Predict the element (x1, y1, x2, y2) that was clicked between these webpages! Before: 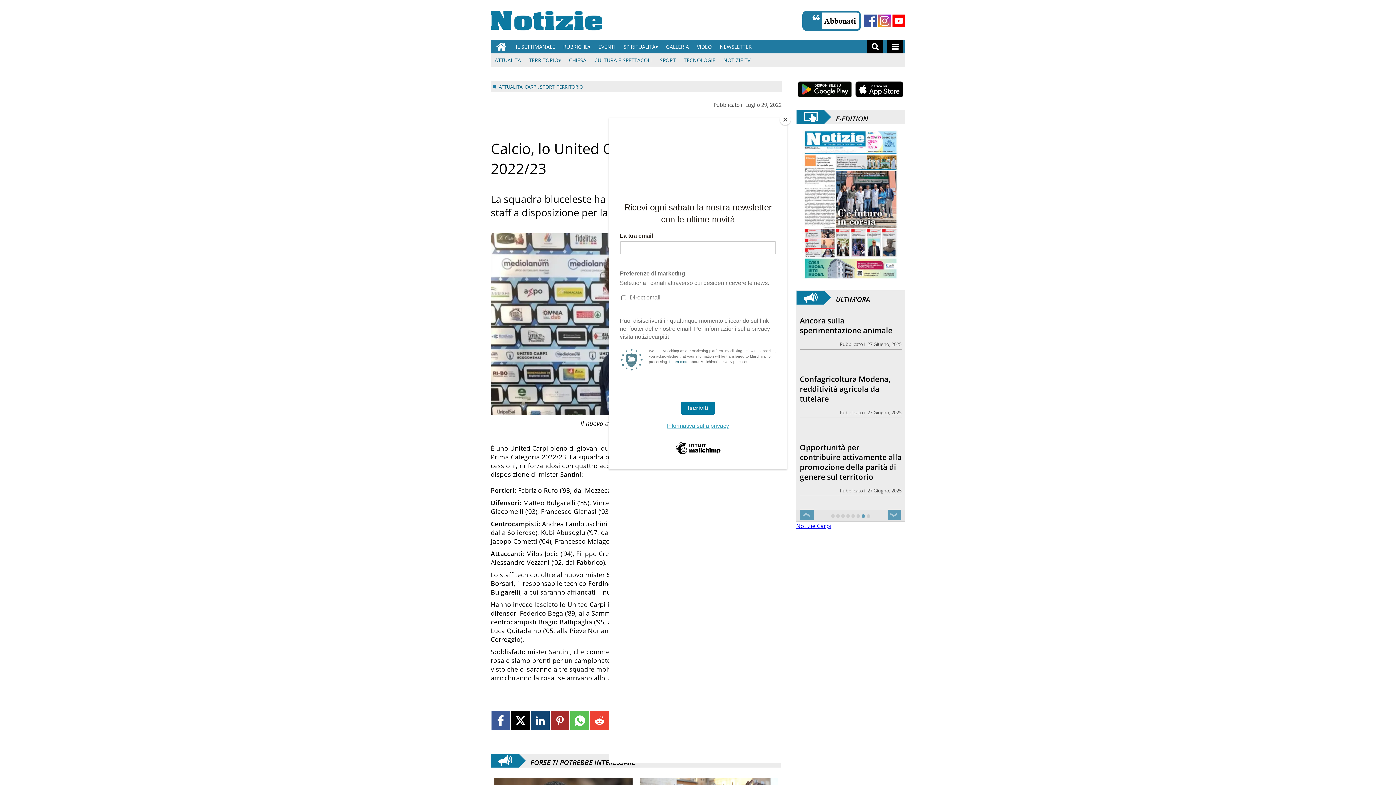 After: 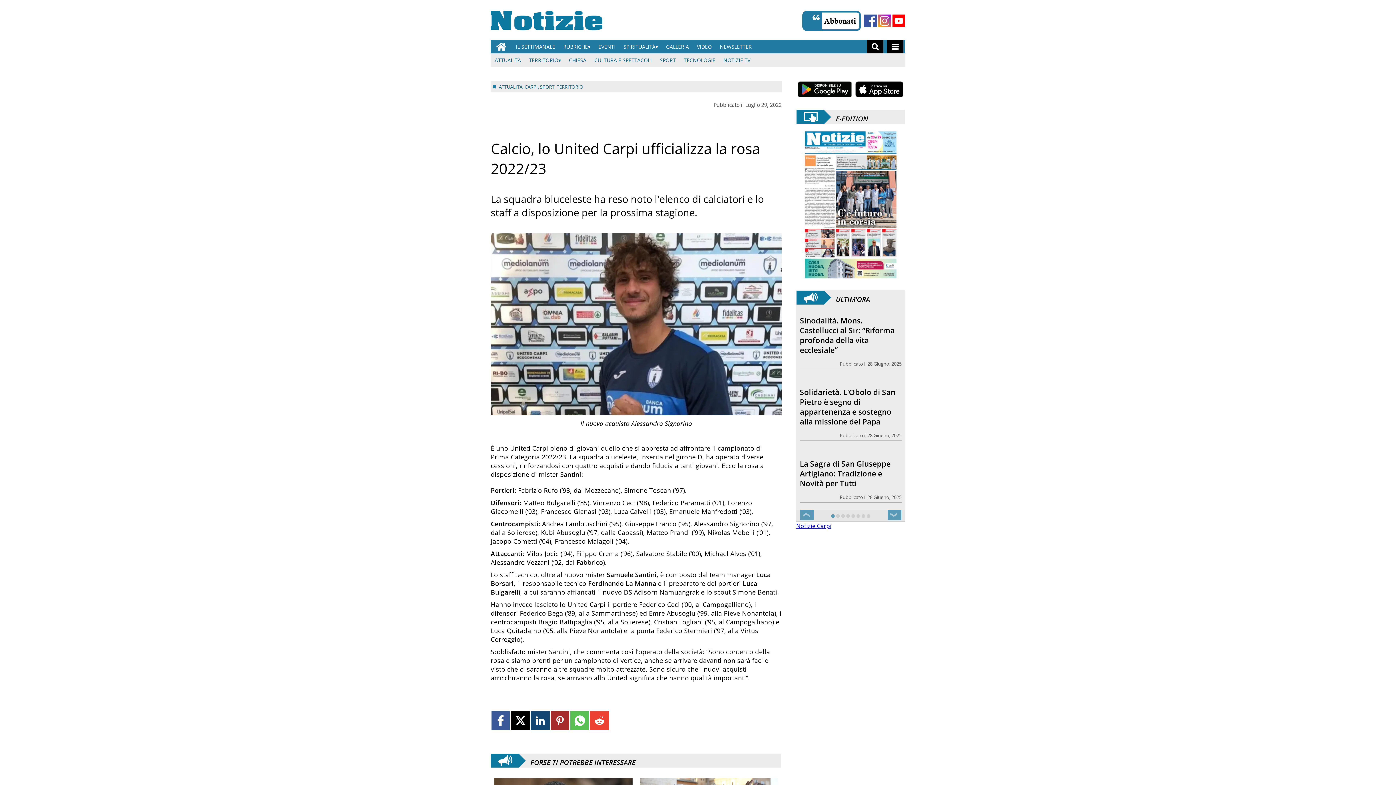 Action: bbox: (780, 114, 790, 125) label: Close